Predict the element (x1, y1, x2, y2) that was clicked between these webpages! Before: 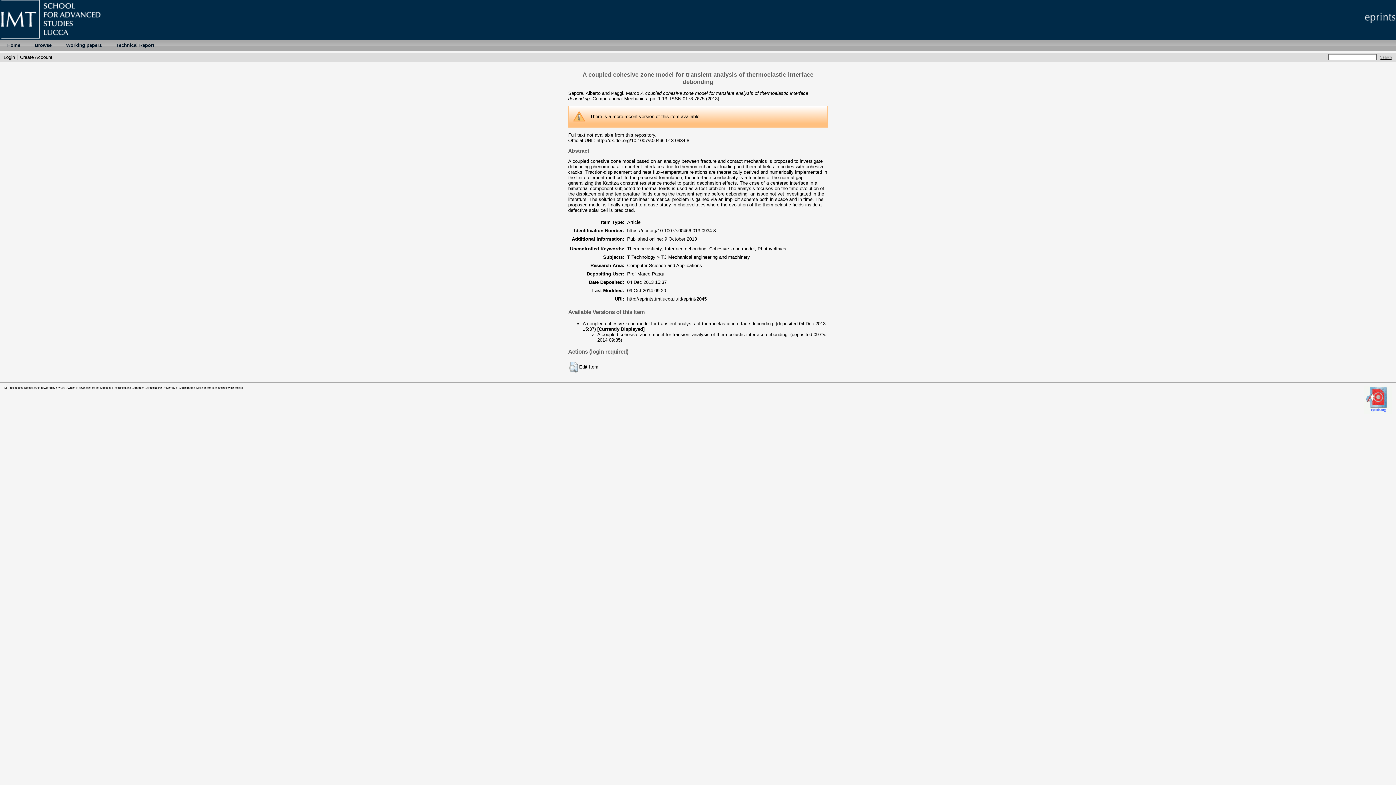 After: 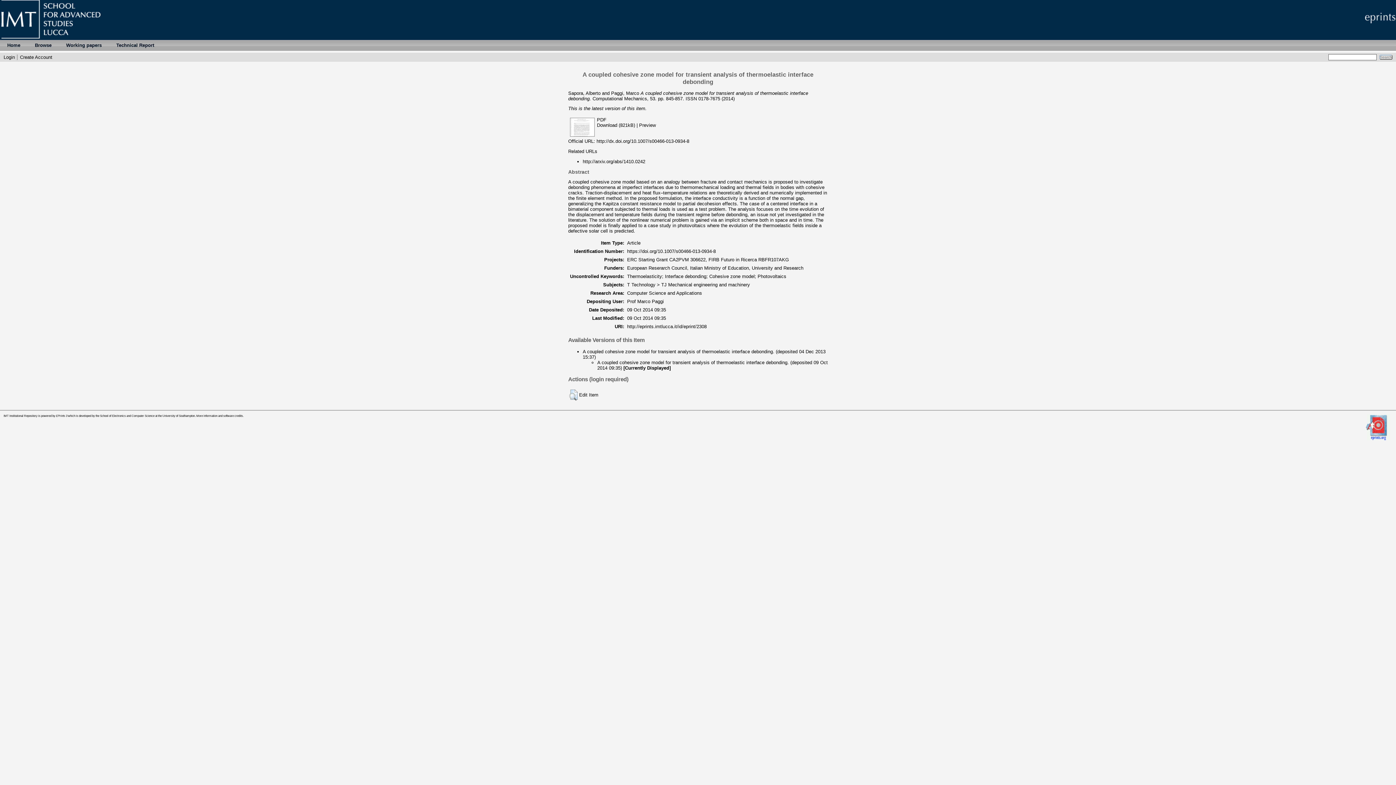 Action: label: more recent version of this item bbox: (612, 113, 679, 119)